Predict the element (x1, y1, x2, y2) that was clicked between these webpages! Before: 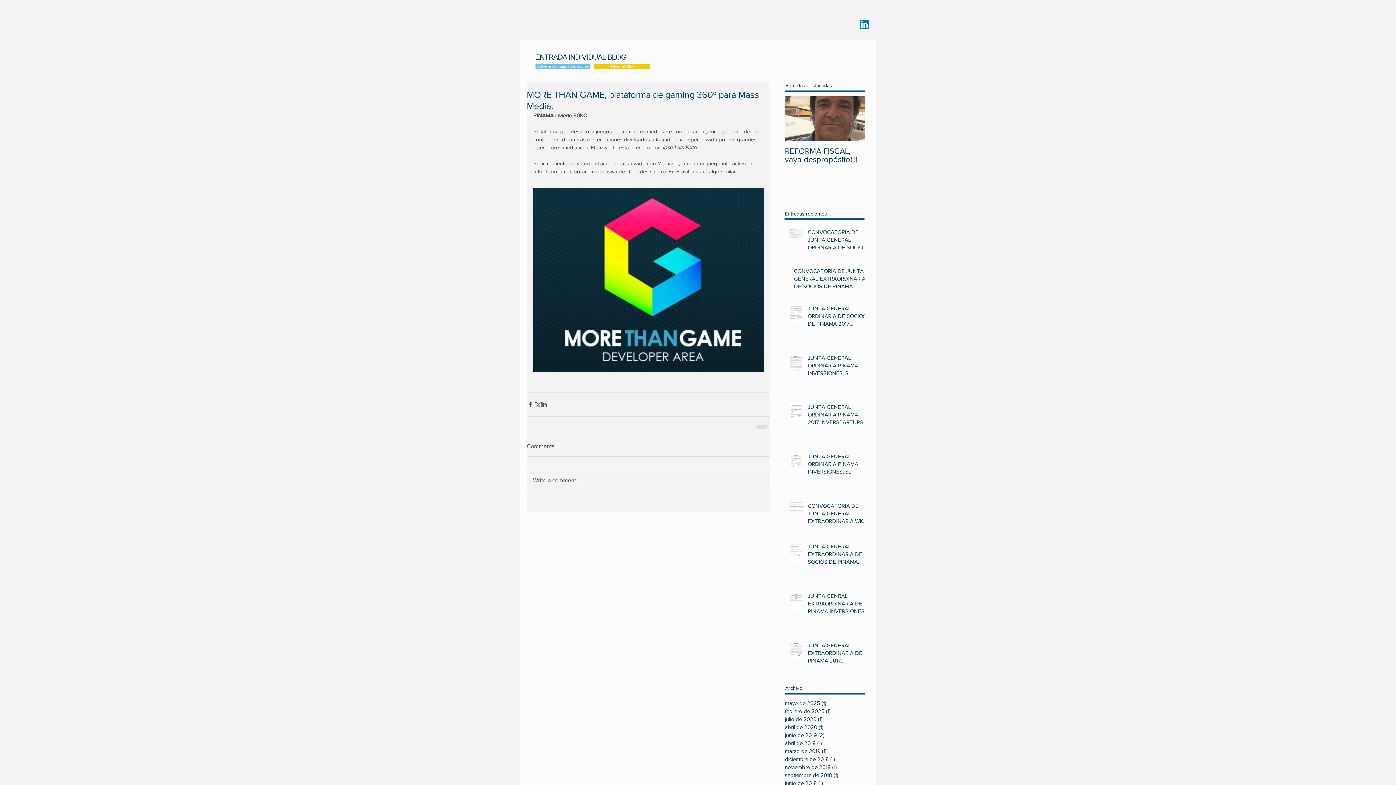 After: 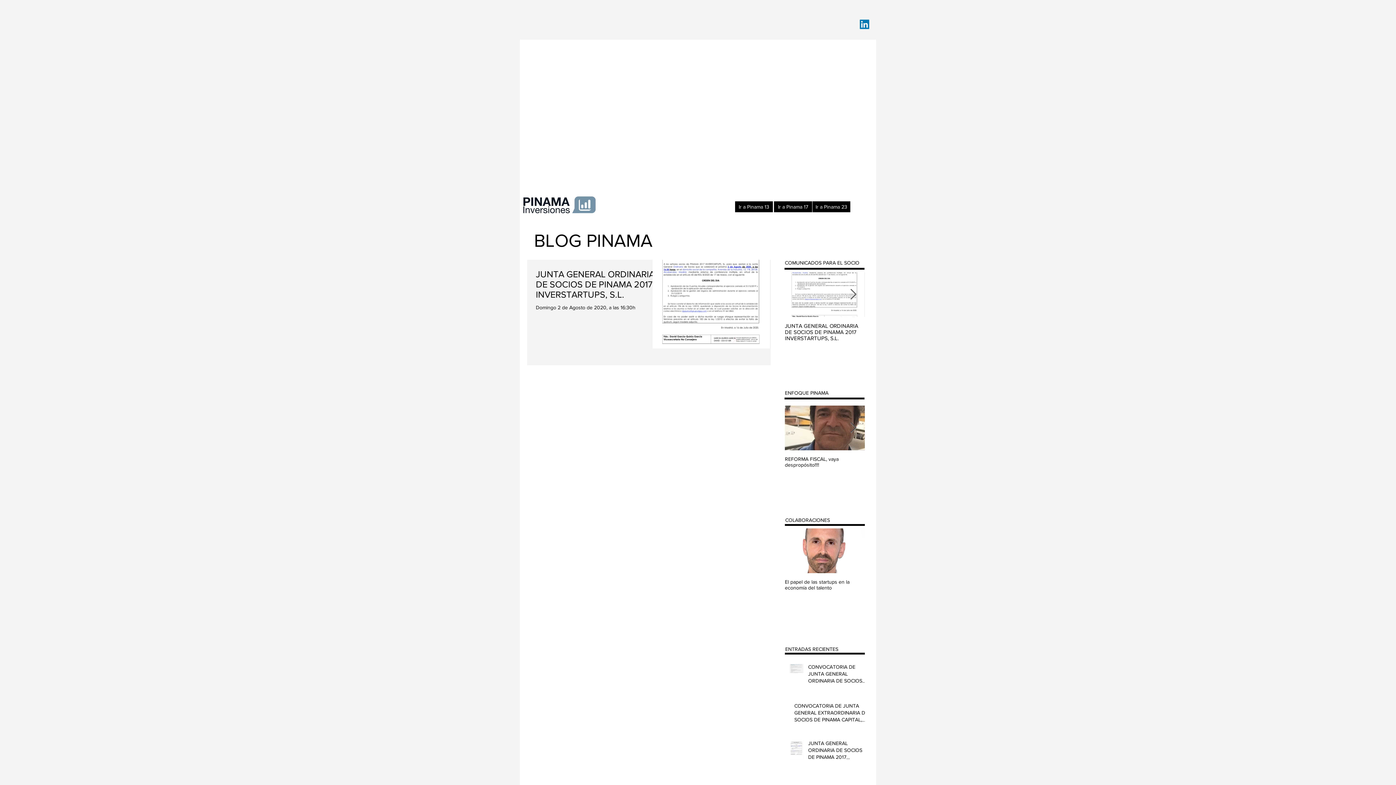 Action: label: julio de 2020 (1)
1 entrada bbox: (785, 715, 861, 723)